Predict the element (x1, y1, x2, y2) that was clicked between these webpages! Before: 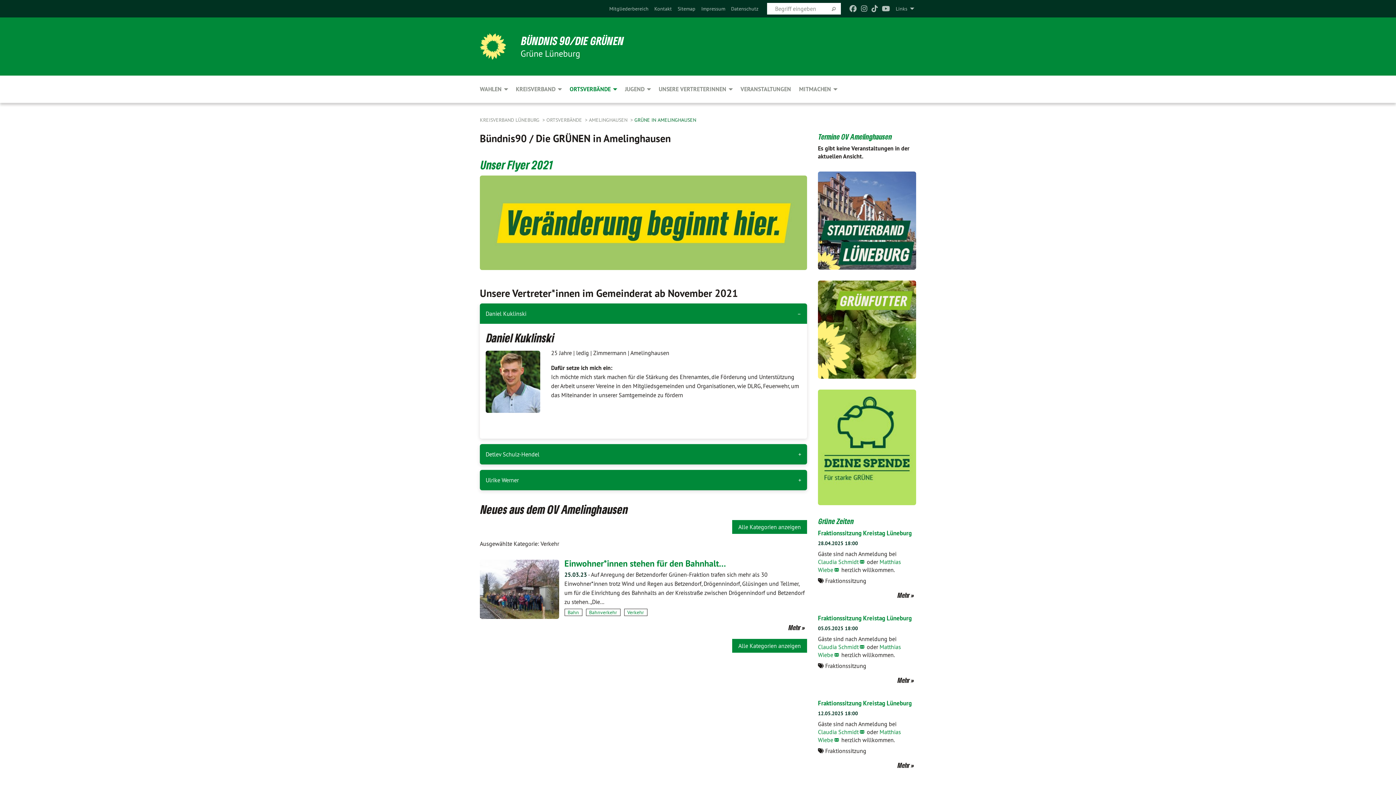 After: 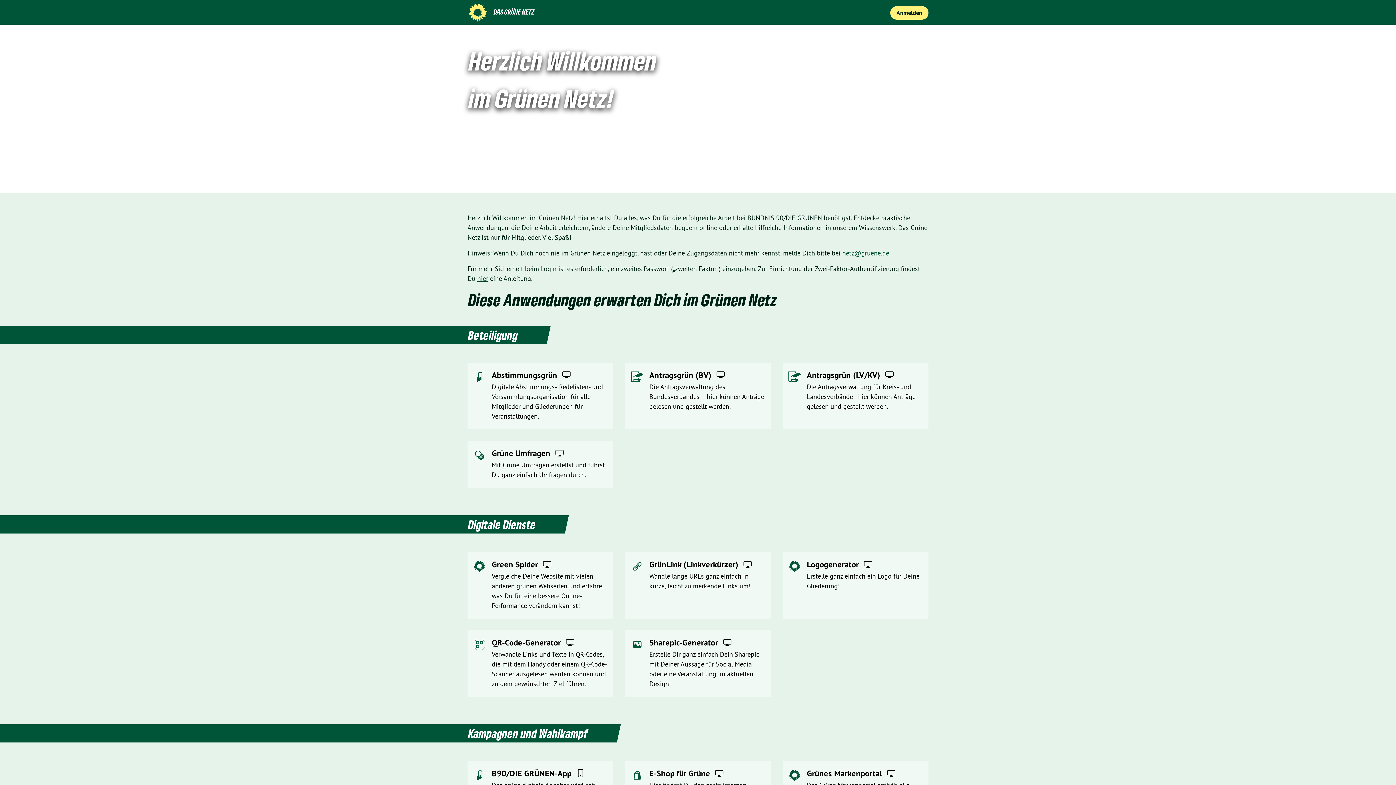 Action: label: Mitgliederbereich bbox: (609, 5, 648, 12)